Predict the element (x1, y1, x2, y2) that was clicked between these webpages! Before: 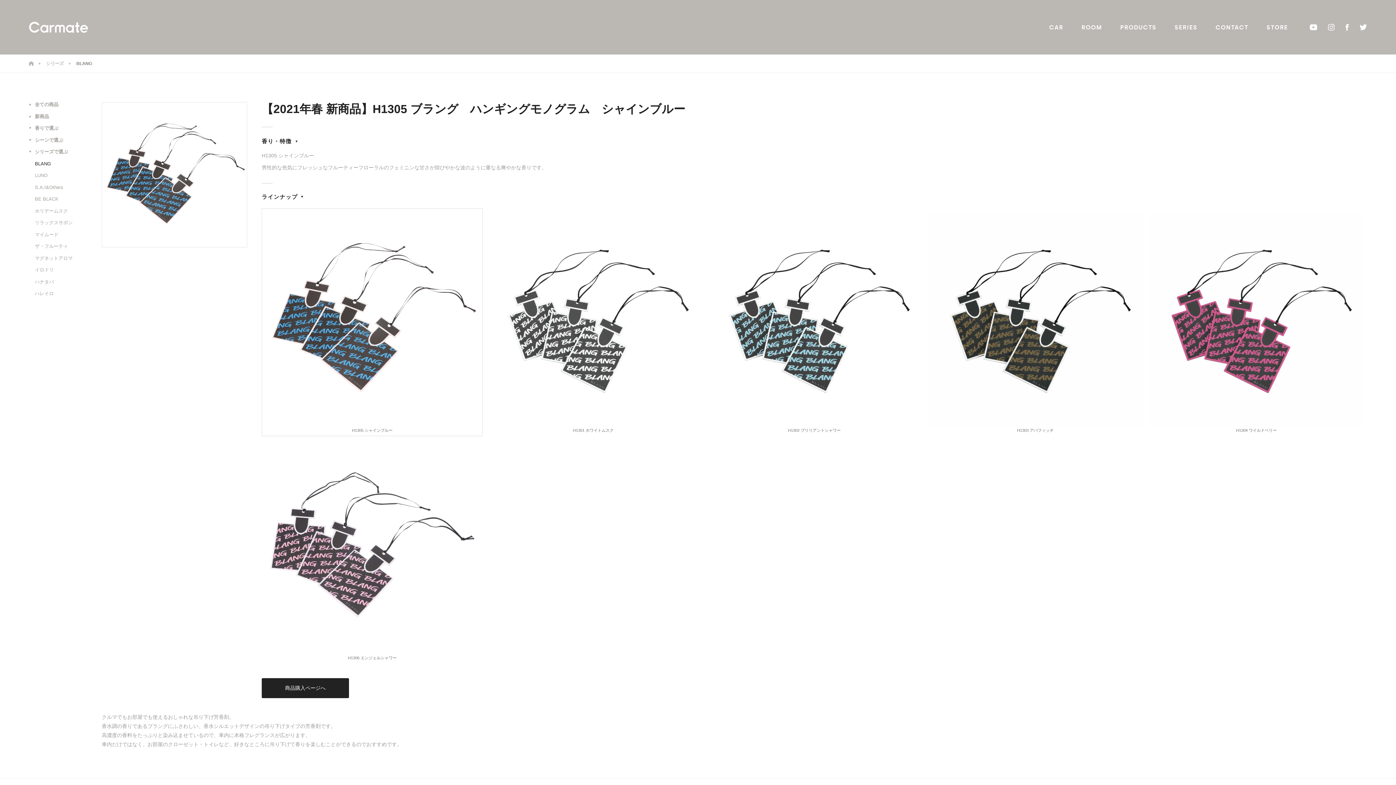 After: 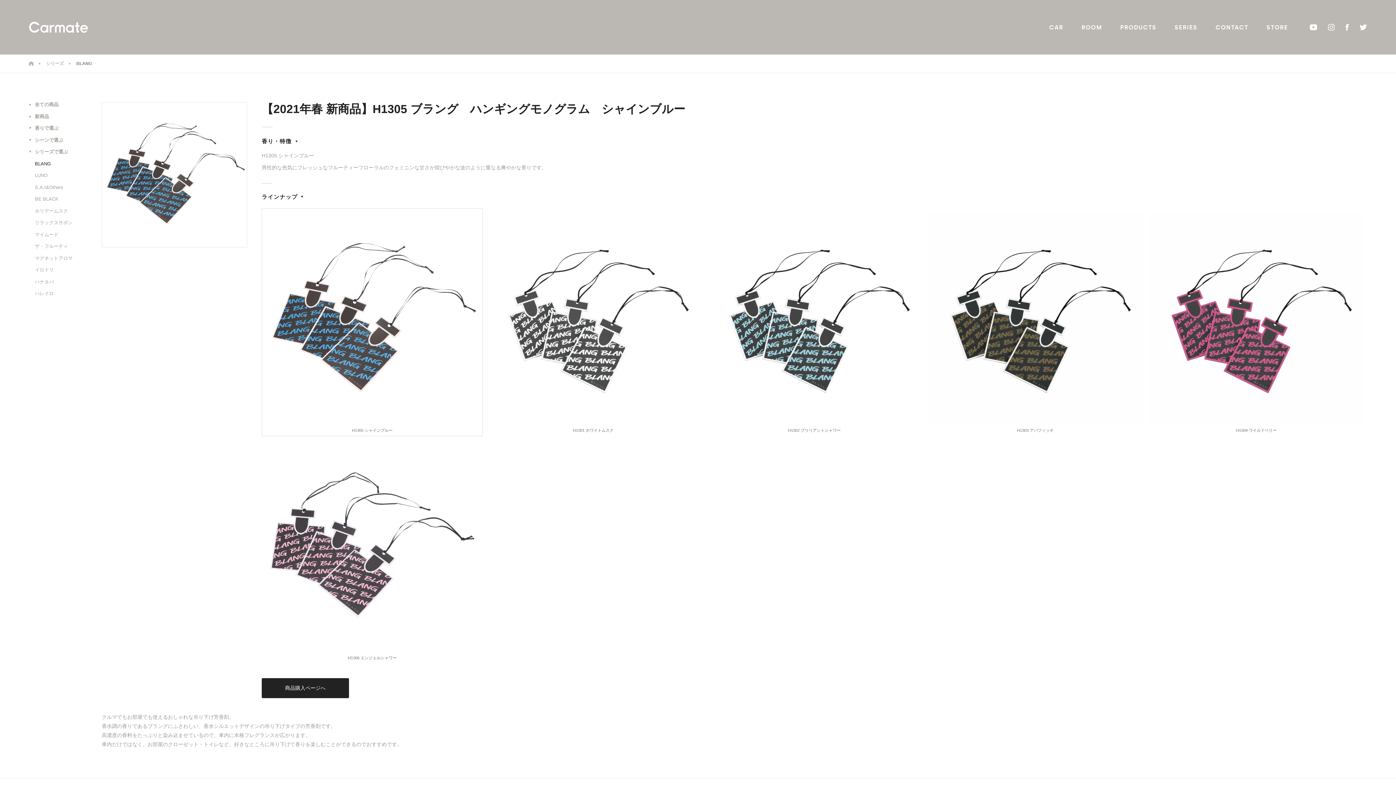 Action: label: Facebook bbox: (1345, 24, 1349, 30)